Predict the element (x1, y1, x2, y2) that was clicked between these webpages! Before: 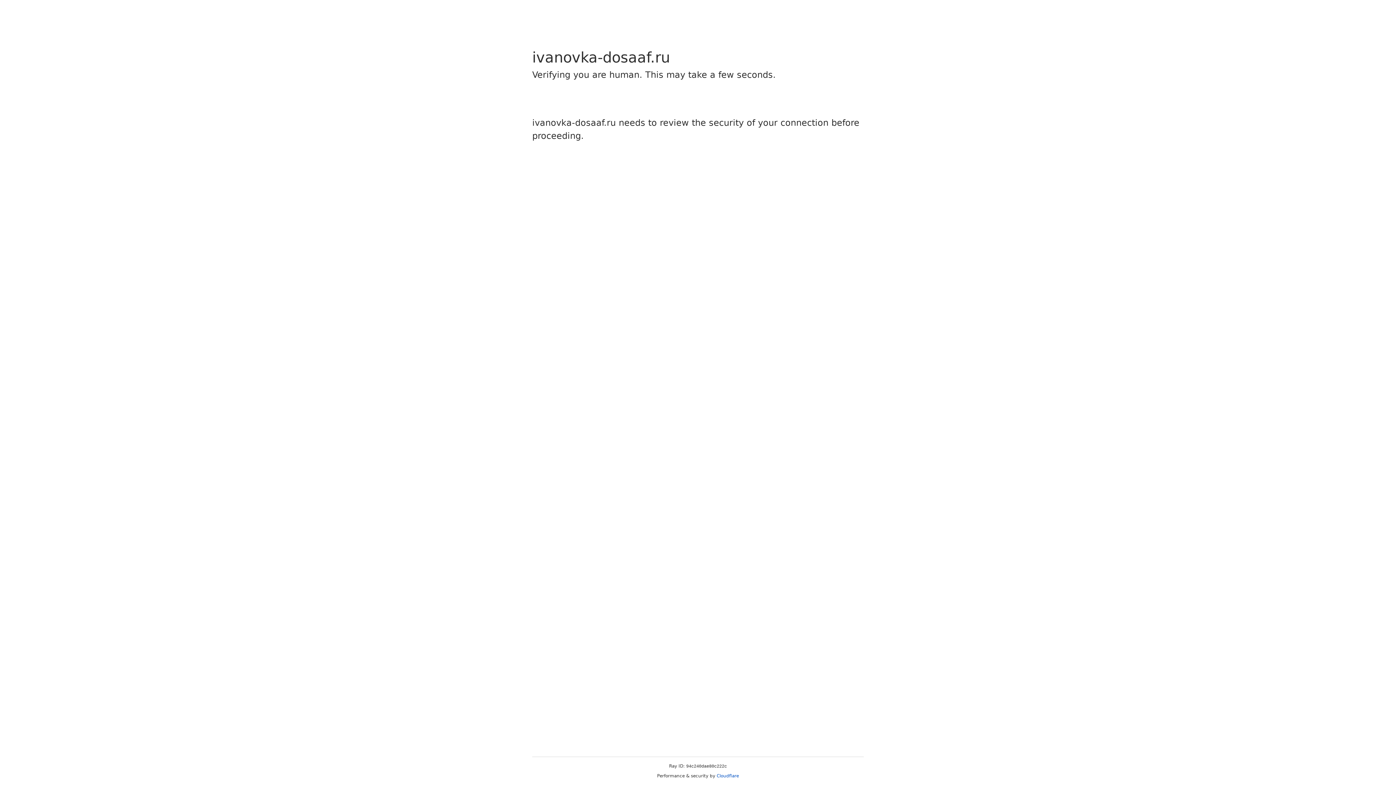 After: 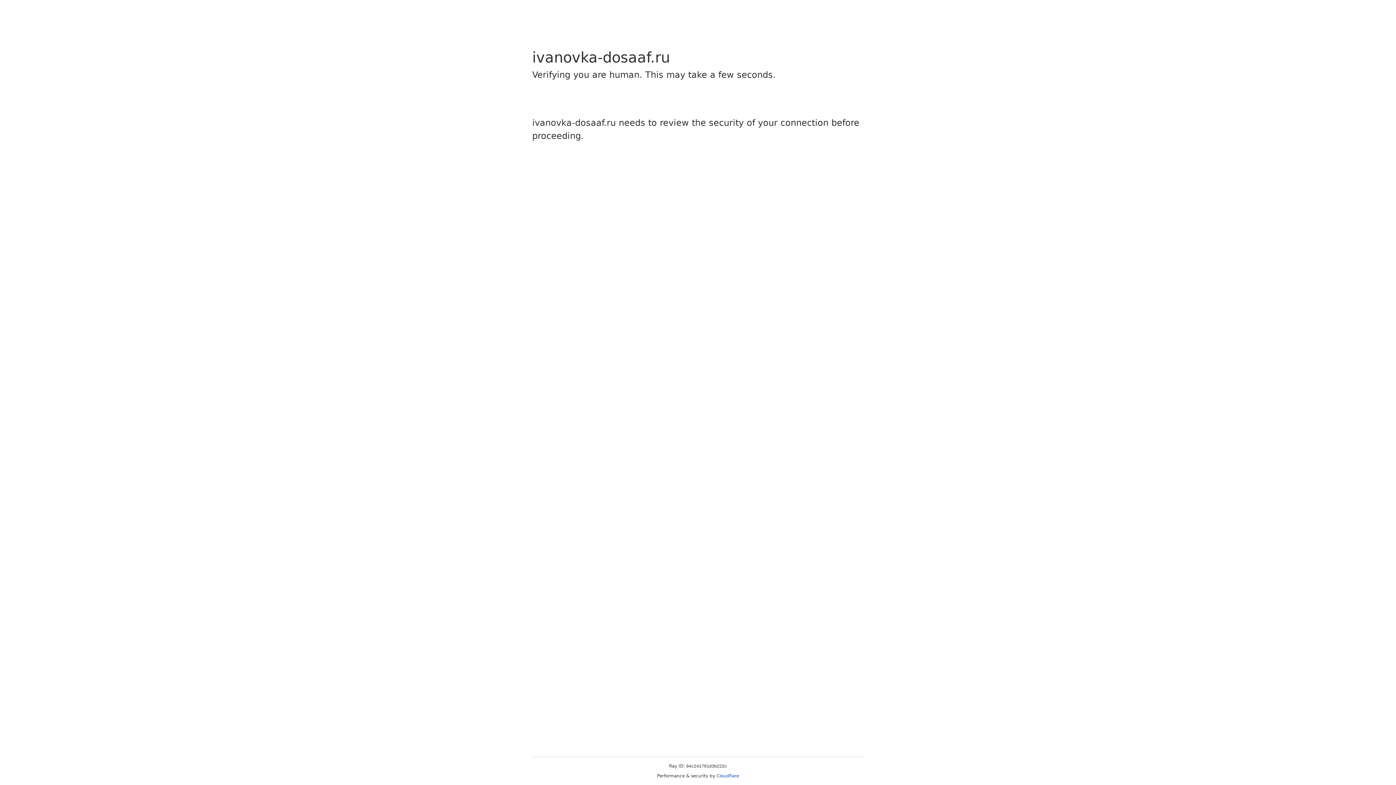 Action: label: Cloudflare bbox: (716, 773, 739, 778)